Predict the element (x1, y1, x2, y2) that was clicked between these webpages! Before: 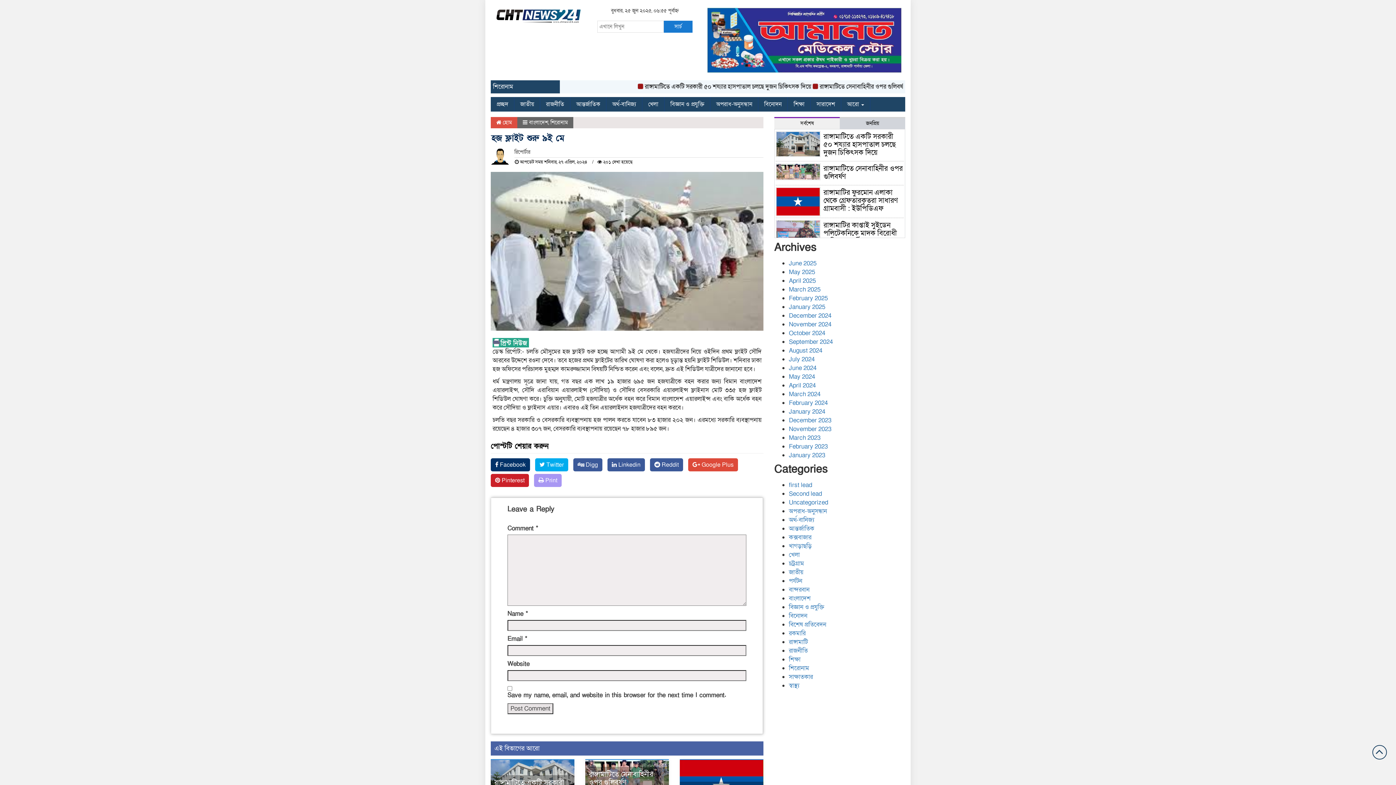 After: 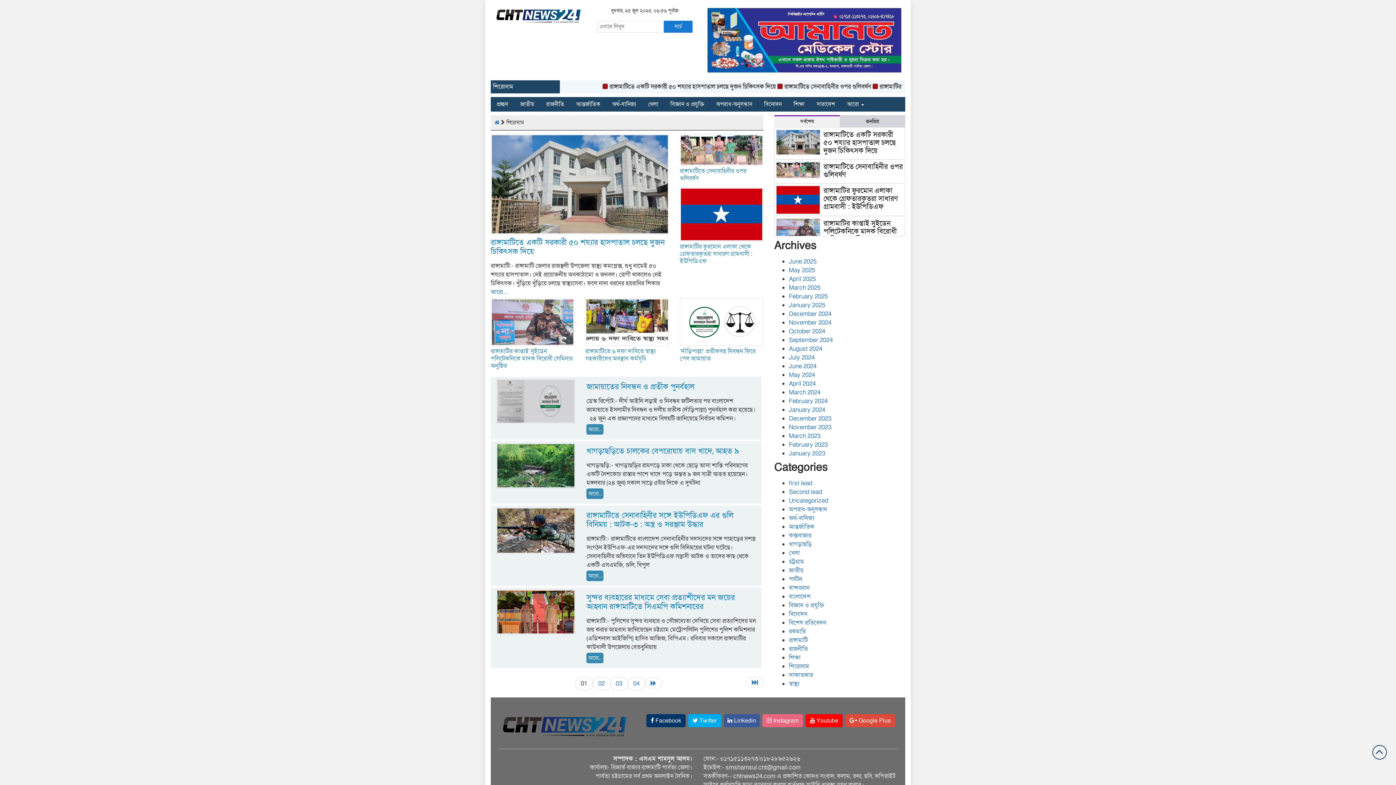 Action: bbox: (789, 664, 809, 672) label: শিরোনাম